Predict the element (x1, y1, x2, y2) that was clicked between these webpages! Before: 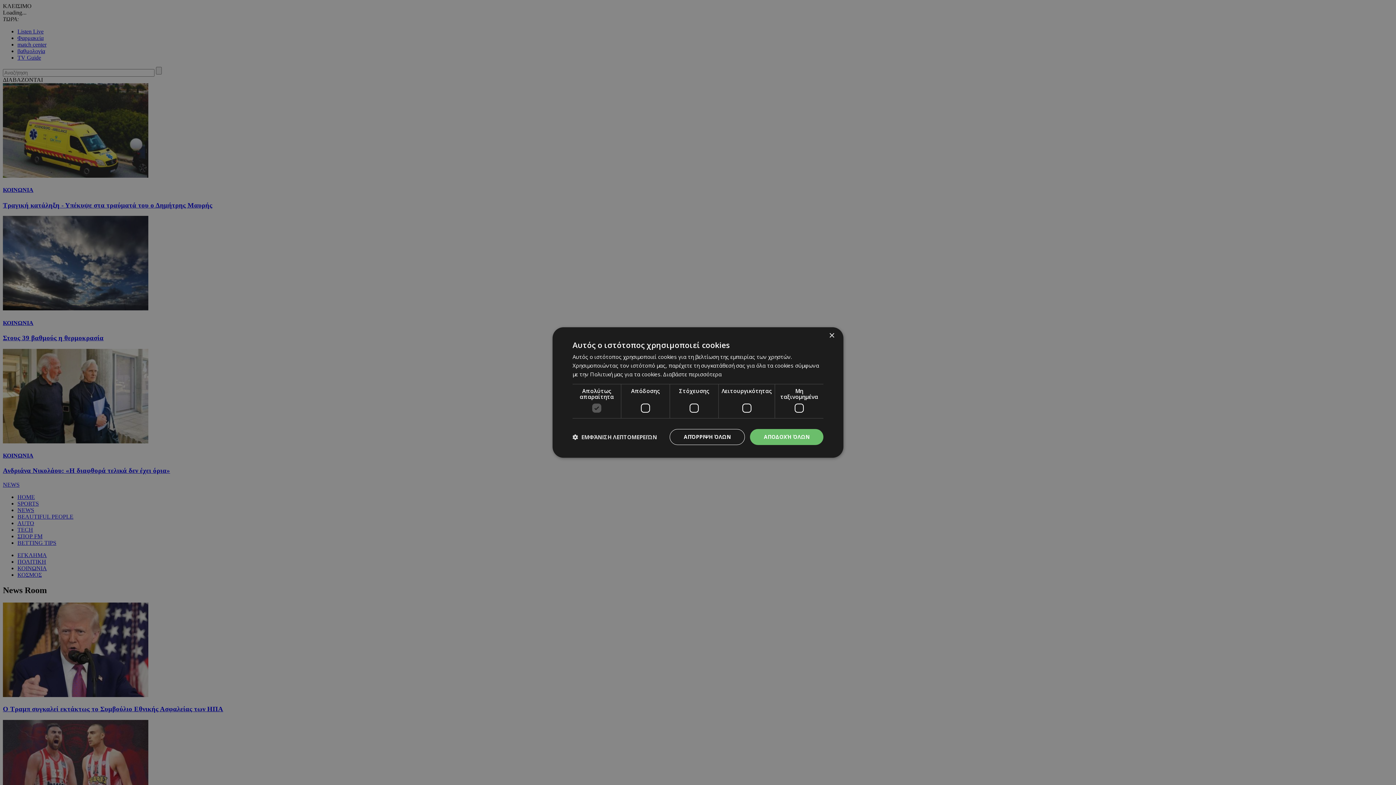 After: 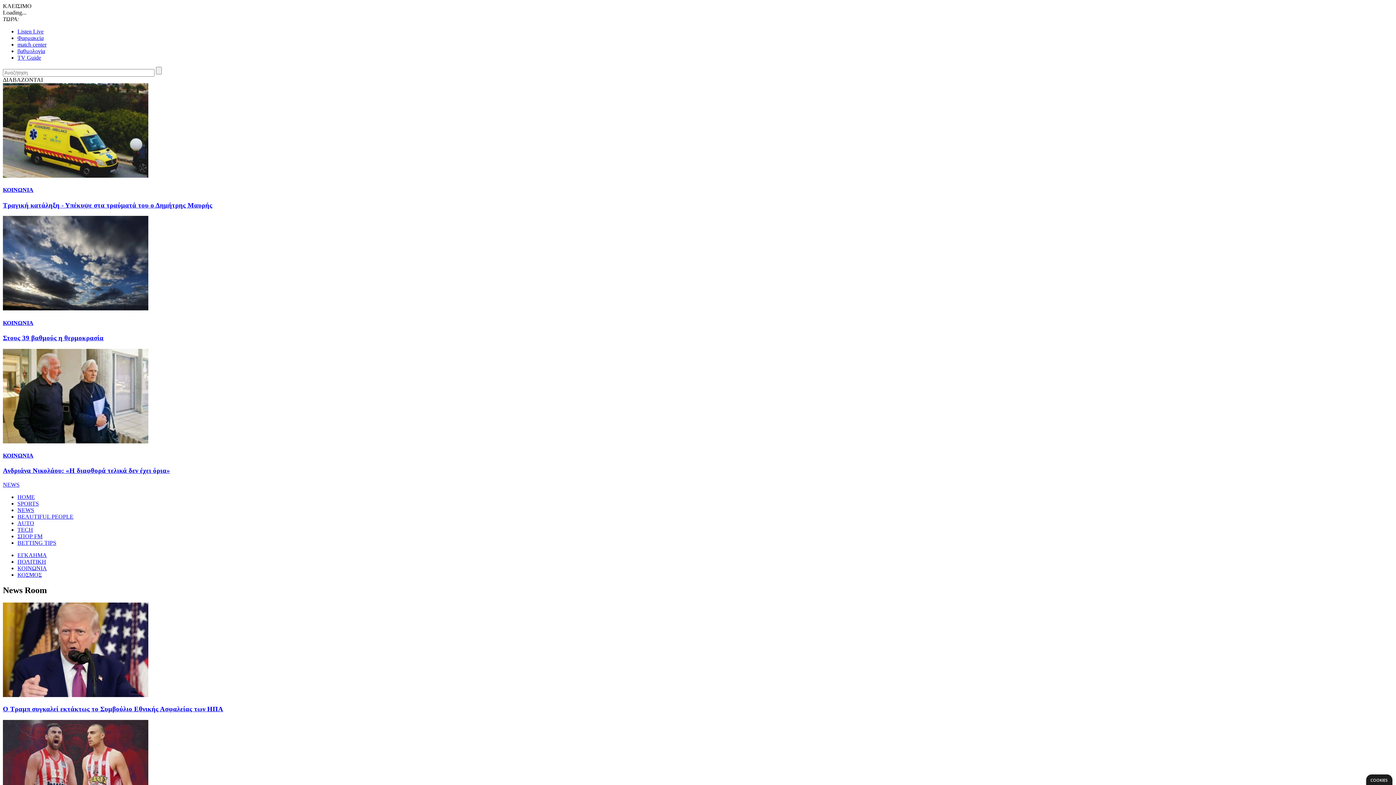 Action: label: ΑΠΌΡΡΙΨΗ ΌΛΩΝ bbox: (669, 429, 745, 445)